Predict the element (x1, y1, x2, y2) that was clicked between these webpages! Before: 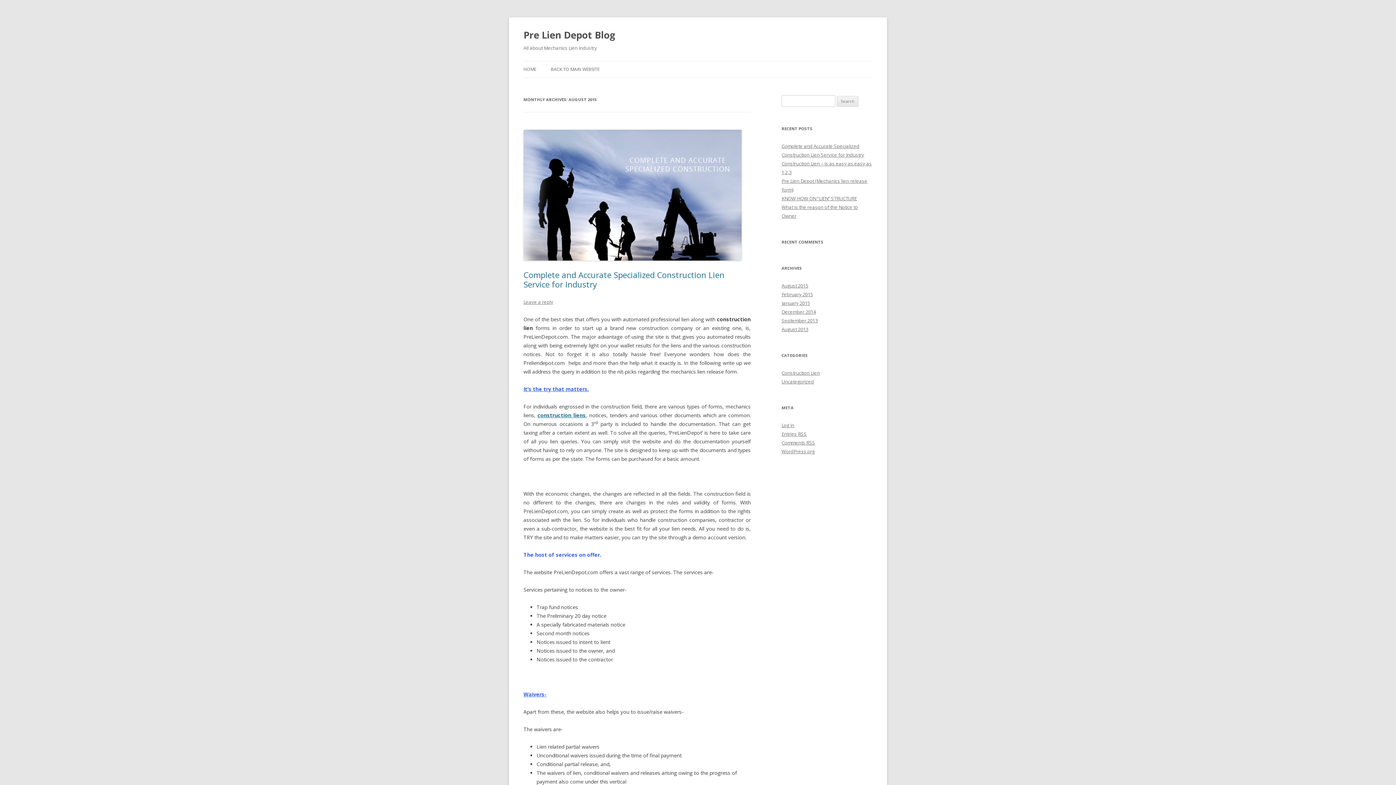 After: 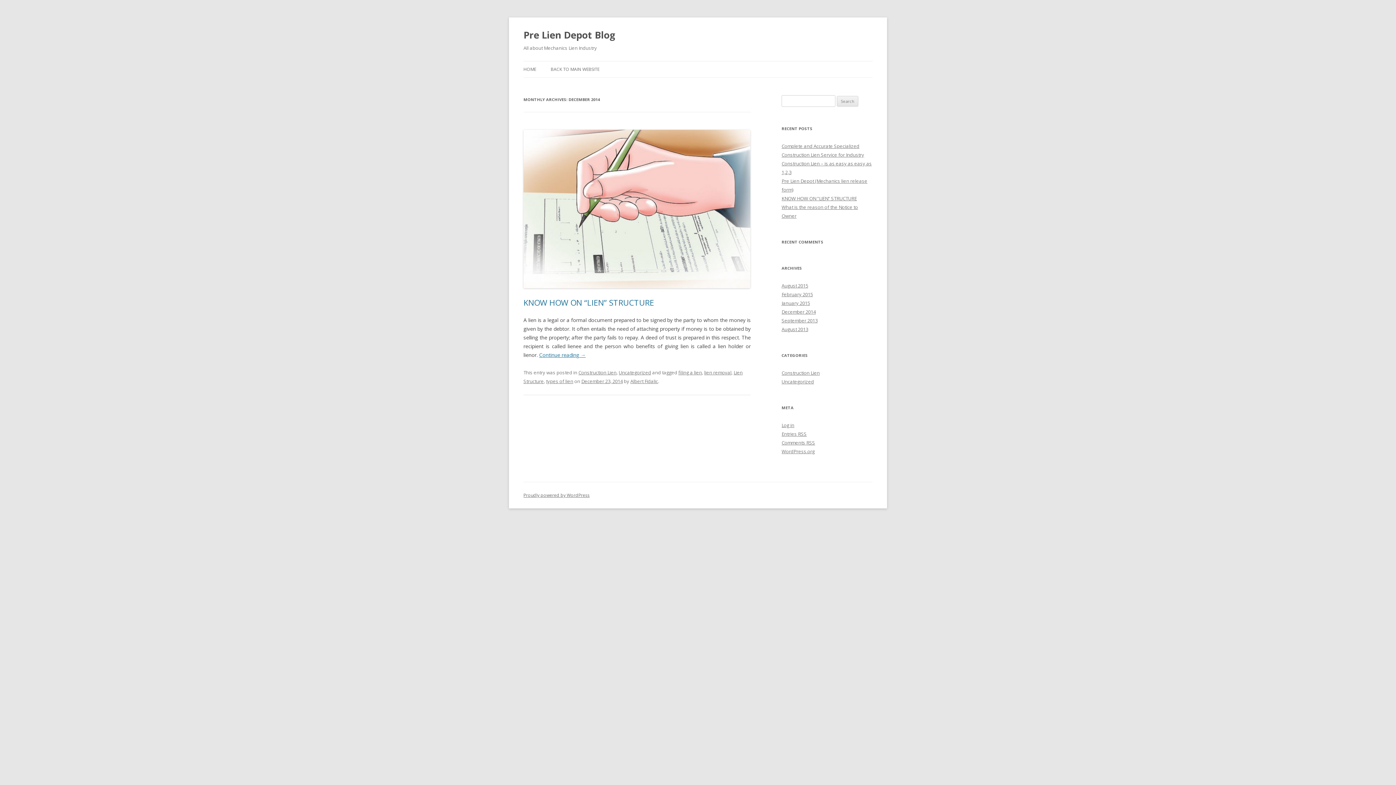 Action: bbox: (781, 308, 816, 315) label: December 2014